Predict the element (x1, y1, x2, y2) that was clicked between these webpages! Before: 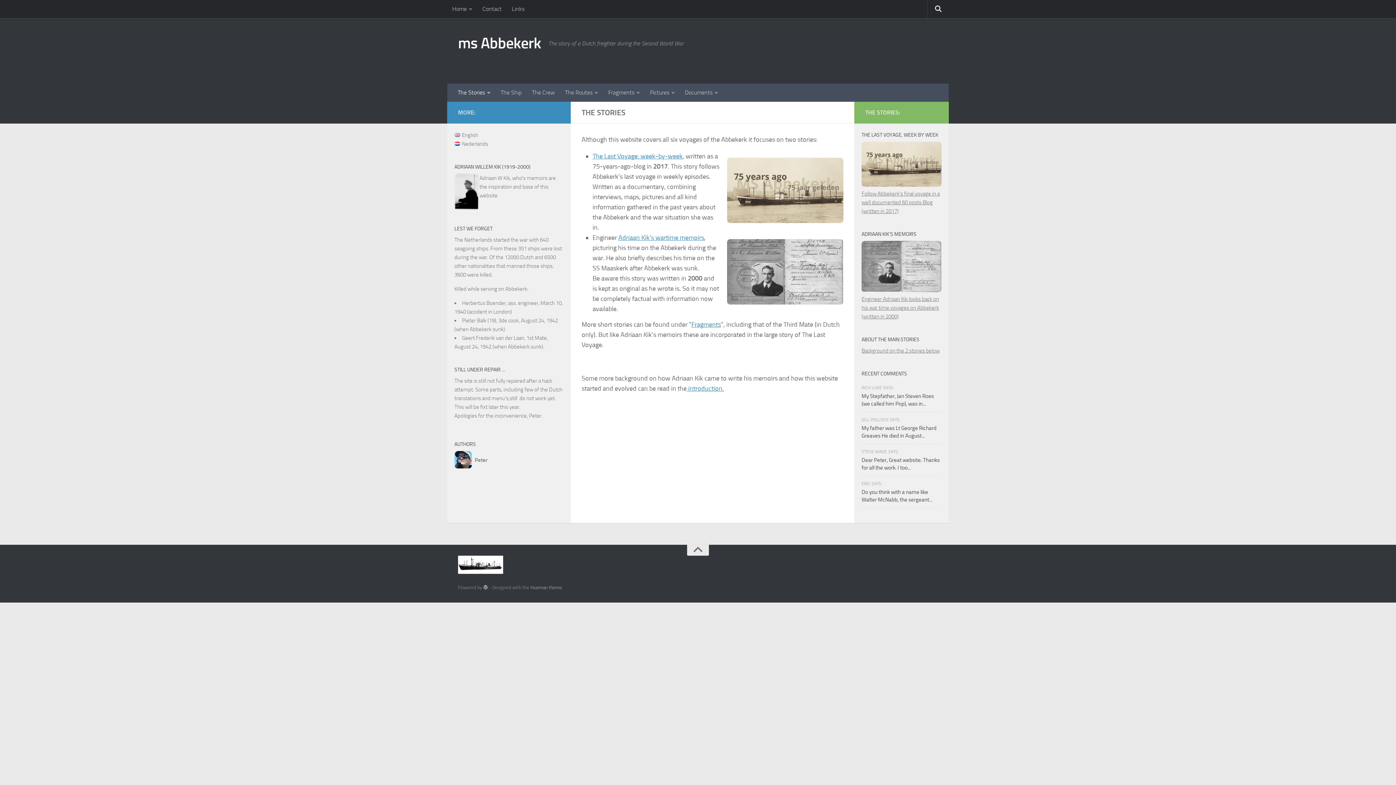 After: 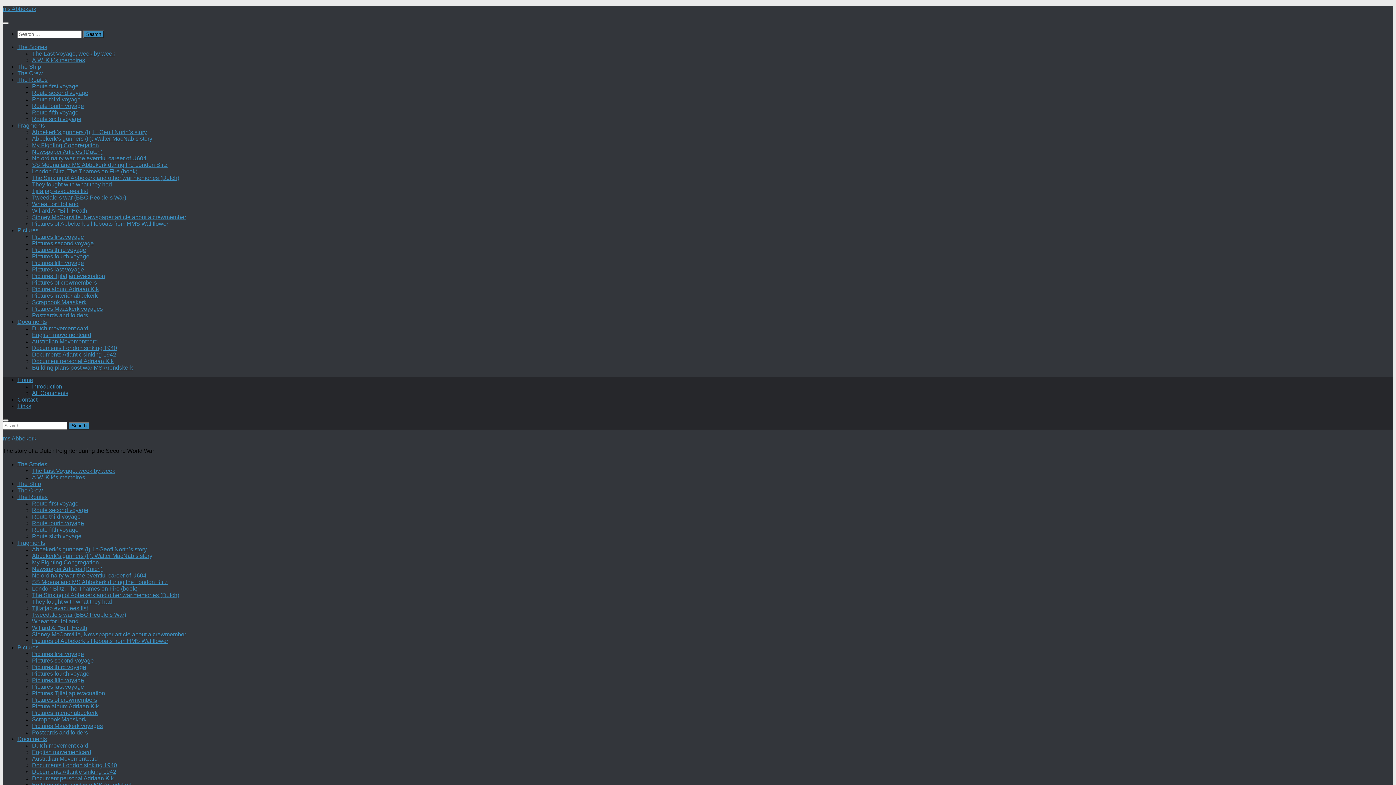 Action: label:  Peter bbox: (454, 457, 487, 463)